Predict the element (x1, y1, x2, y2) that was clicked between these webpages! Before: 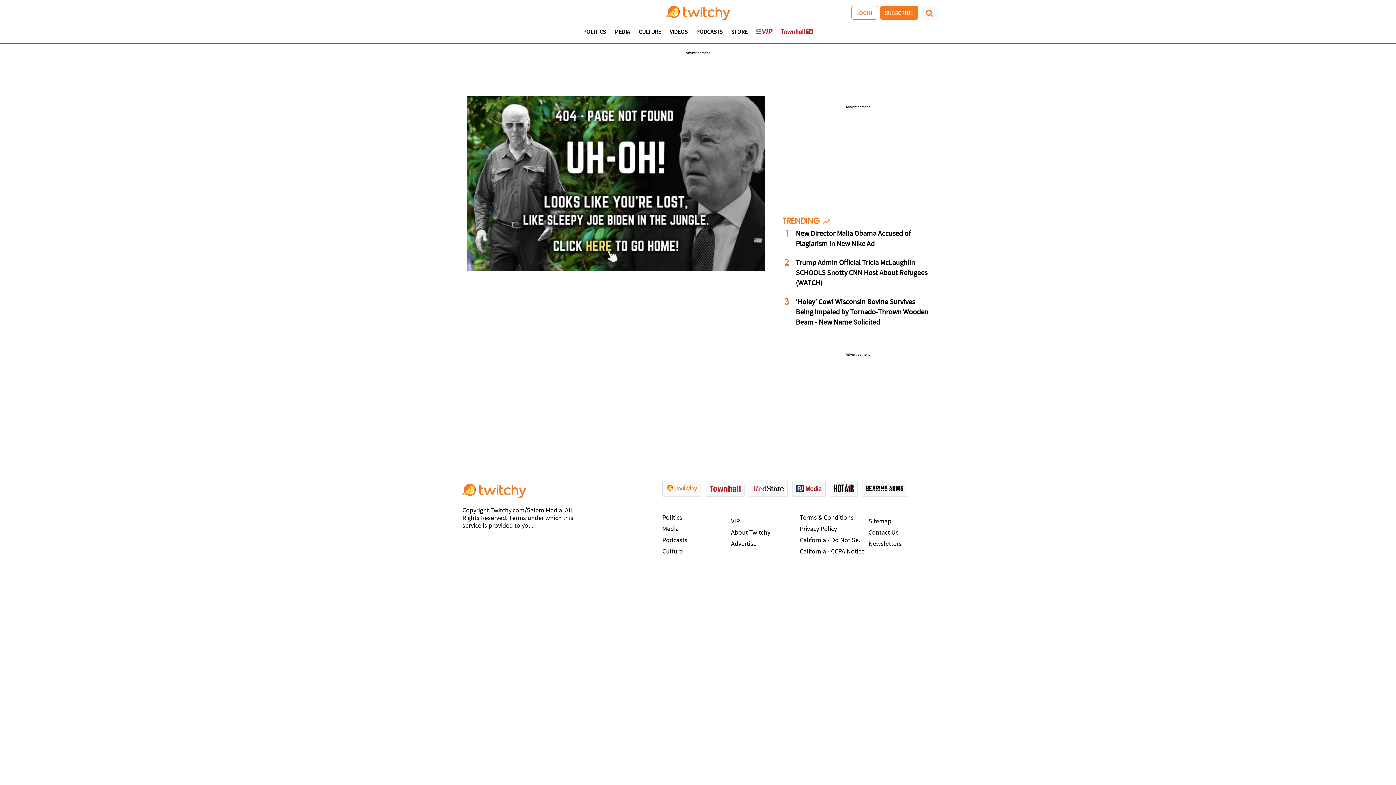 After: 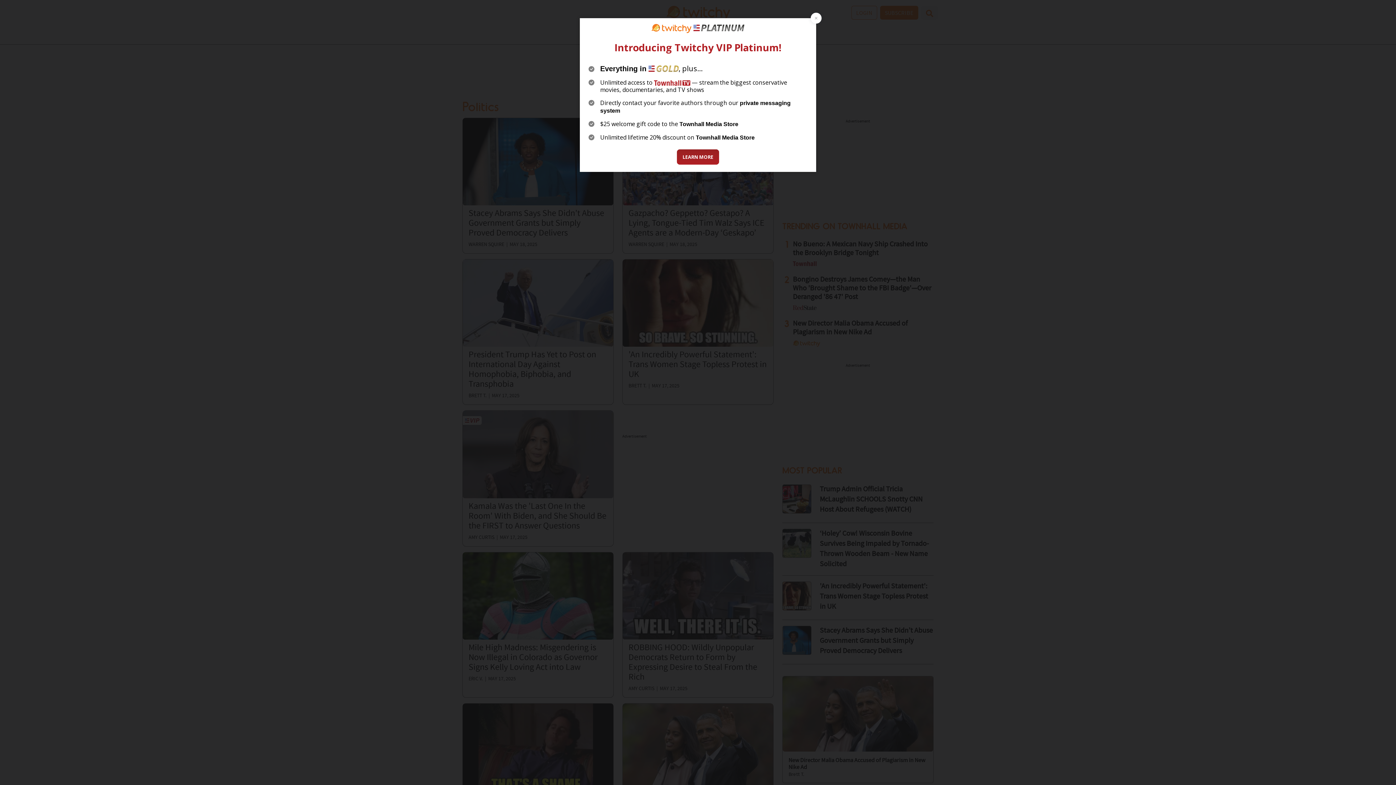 Action: bbox: (583, 29, 605, 43) label: POLITICS